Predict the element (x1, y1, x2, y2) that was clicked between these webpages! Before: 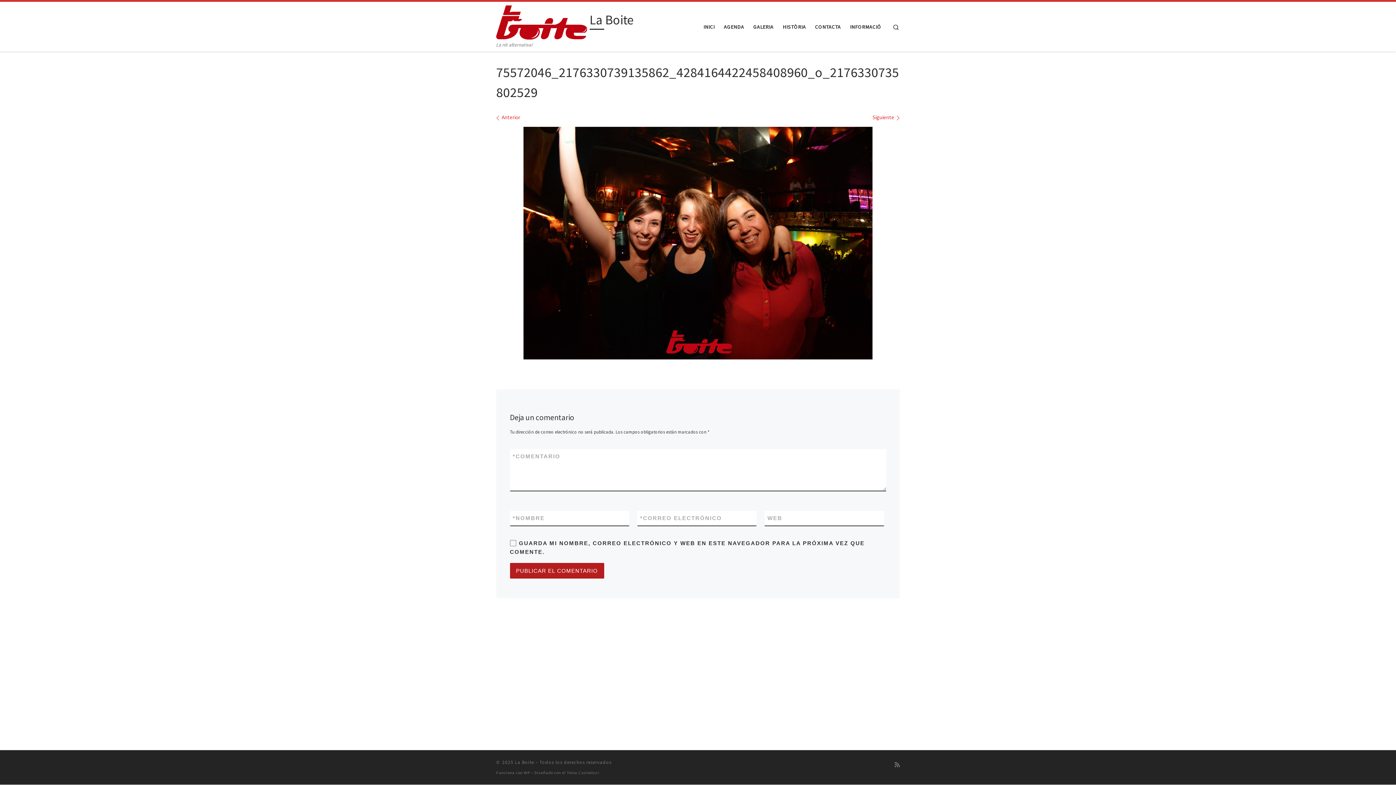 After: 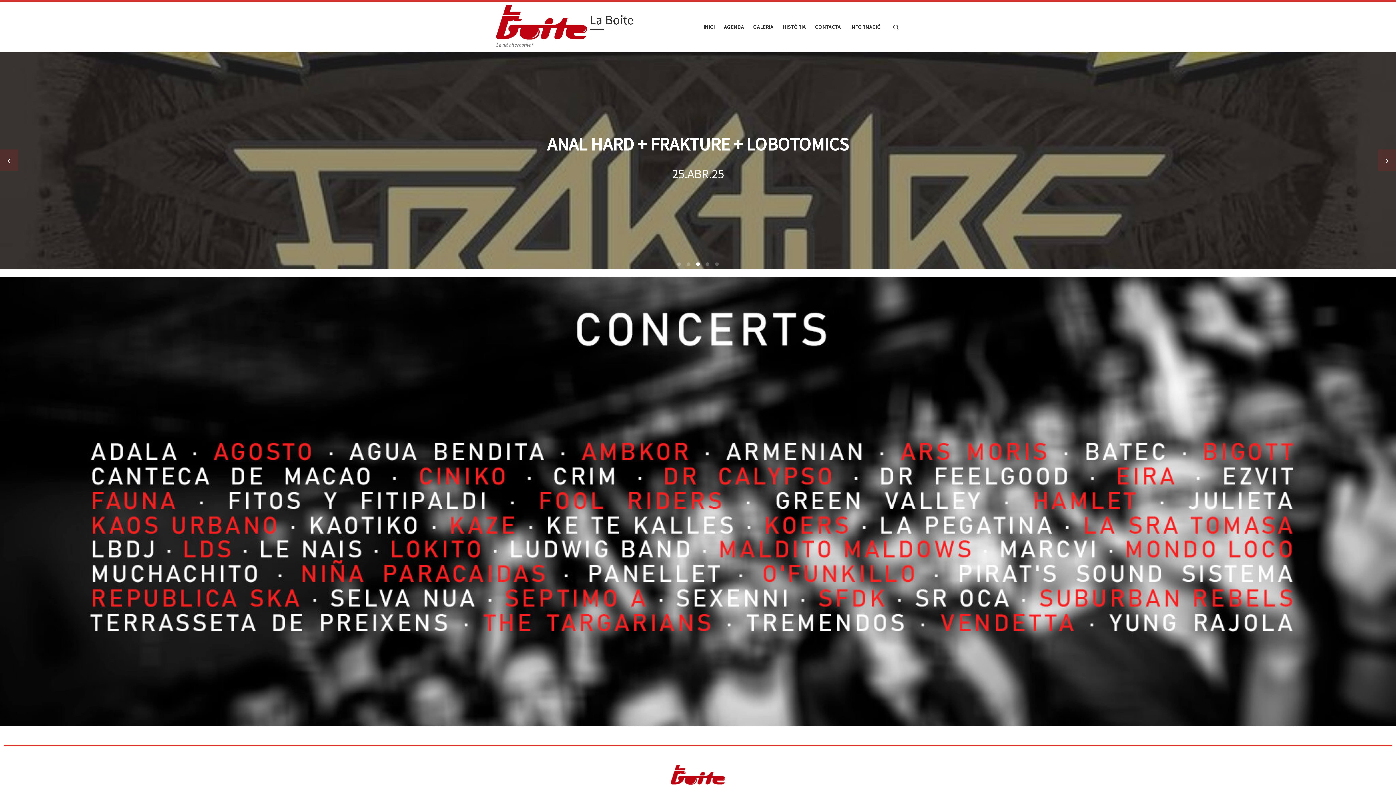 Action: bbox: (589, 13, 633, 29) label: La Boite